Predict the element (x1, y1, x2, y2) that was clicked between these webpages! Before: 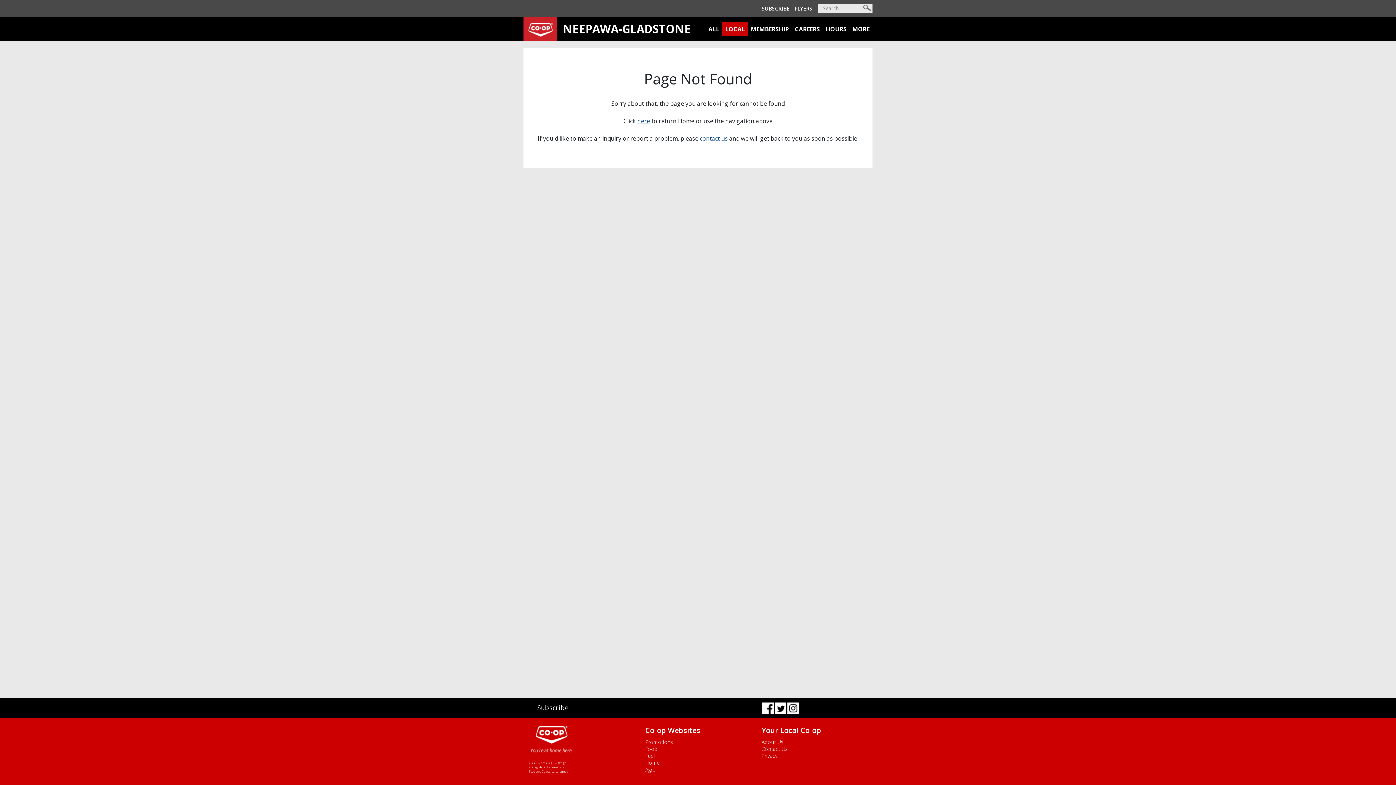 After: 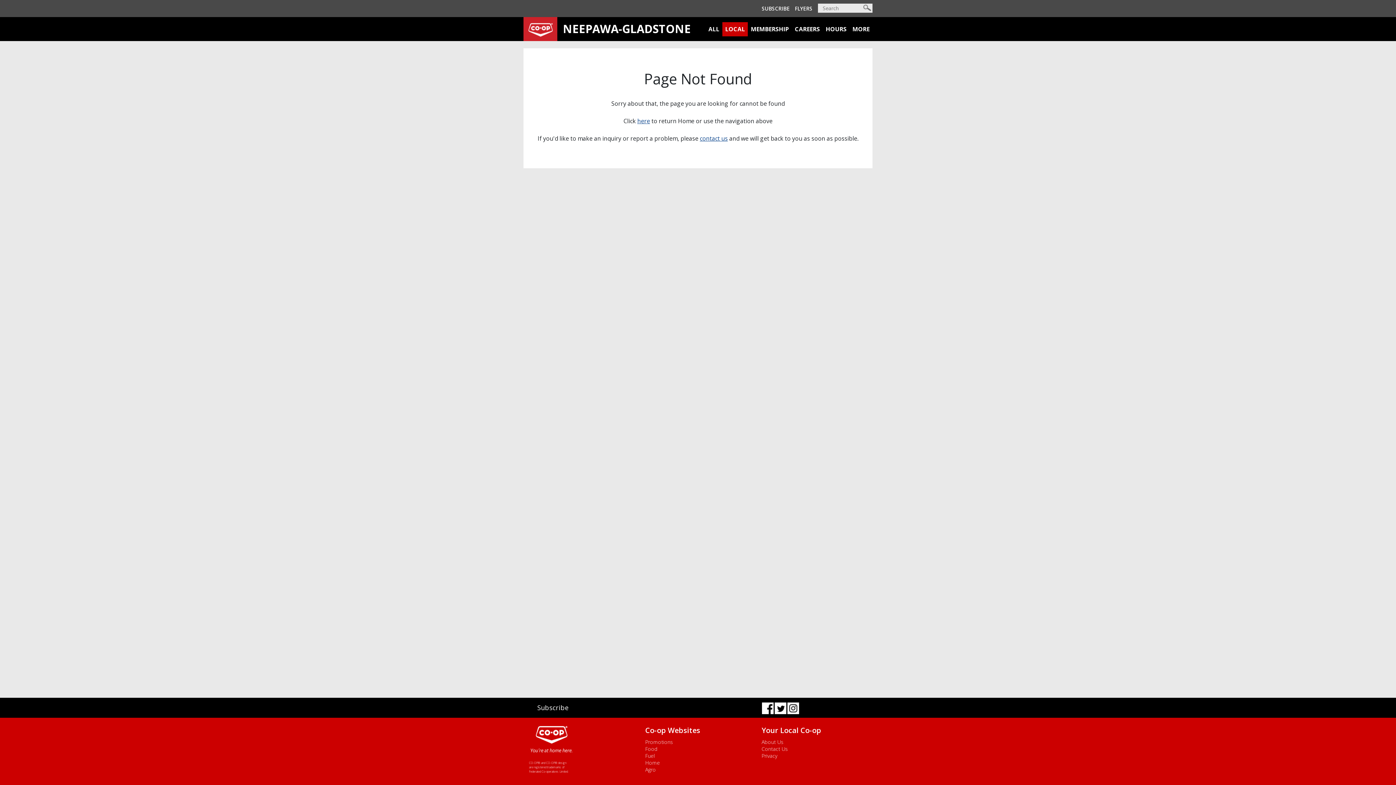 Action: bbox: (786, 703, 799, 712)